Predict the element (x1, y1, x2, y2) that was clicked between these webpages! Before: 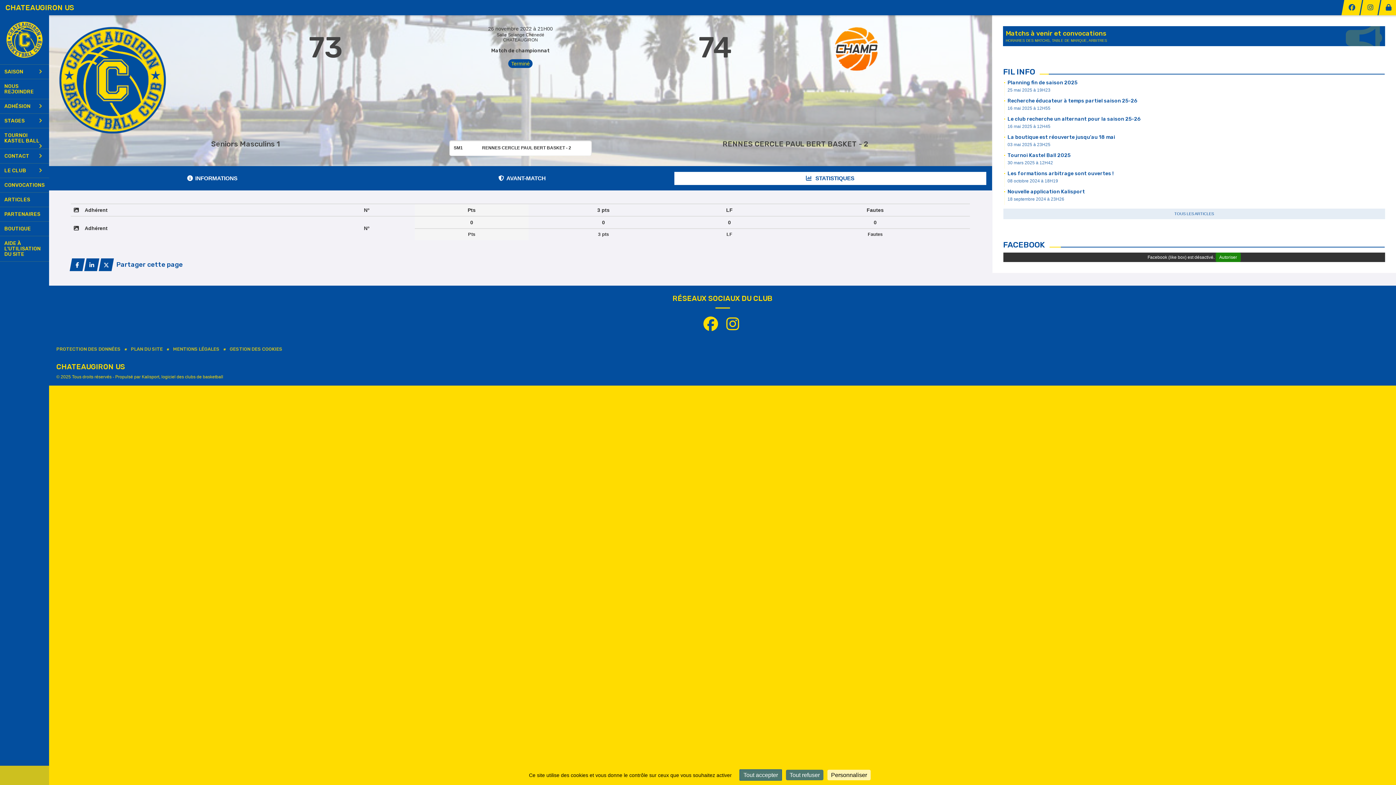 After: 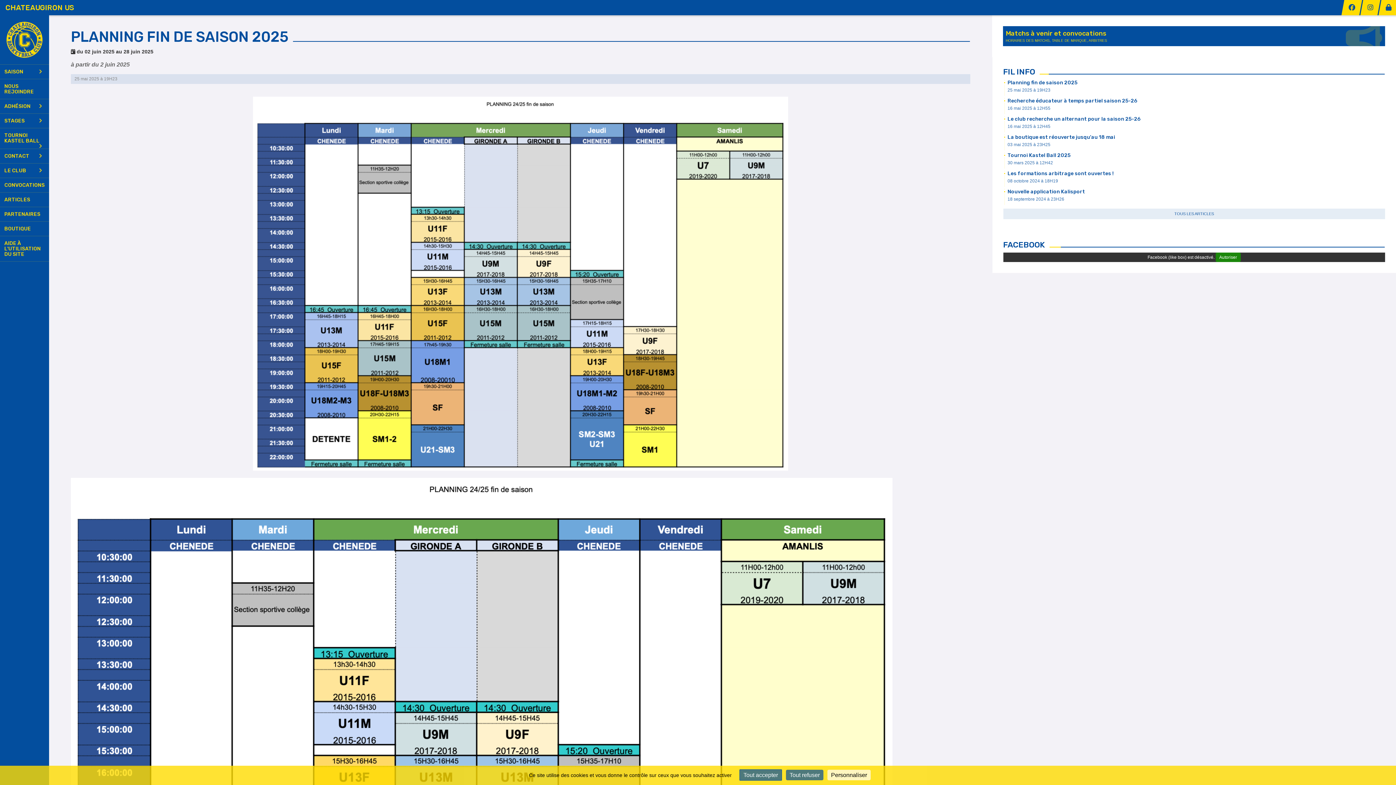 Action: label: 25 mai 2025 à 19H23 bbox: (1007, 87, 1050, 92)